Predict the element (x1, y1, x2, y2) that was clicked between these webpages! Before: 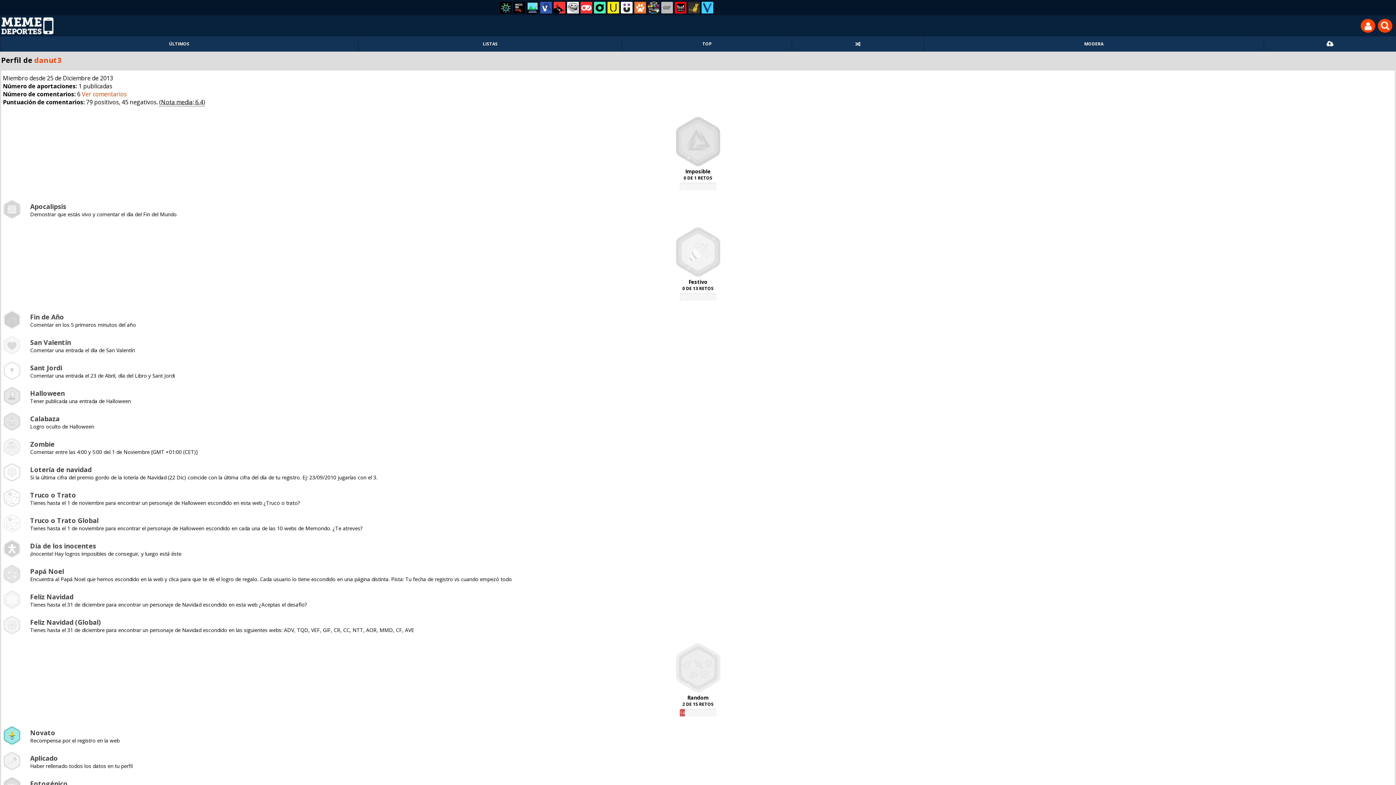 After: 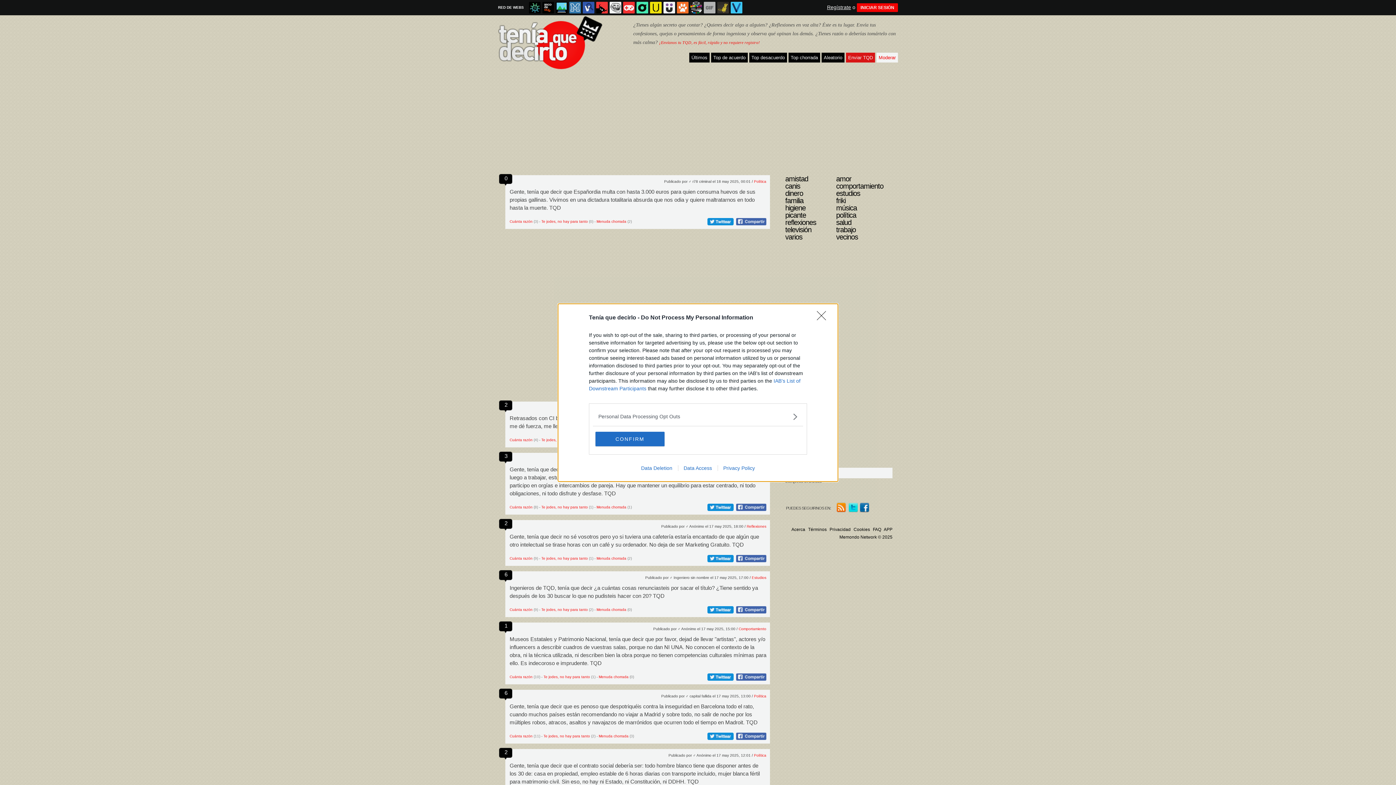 Action: label:  Tenía que decirlo bbox: (674, 1, 686, 13)